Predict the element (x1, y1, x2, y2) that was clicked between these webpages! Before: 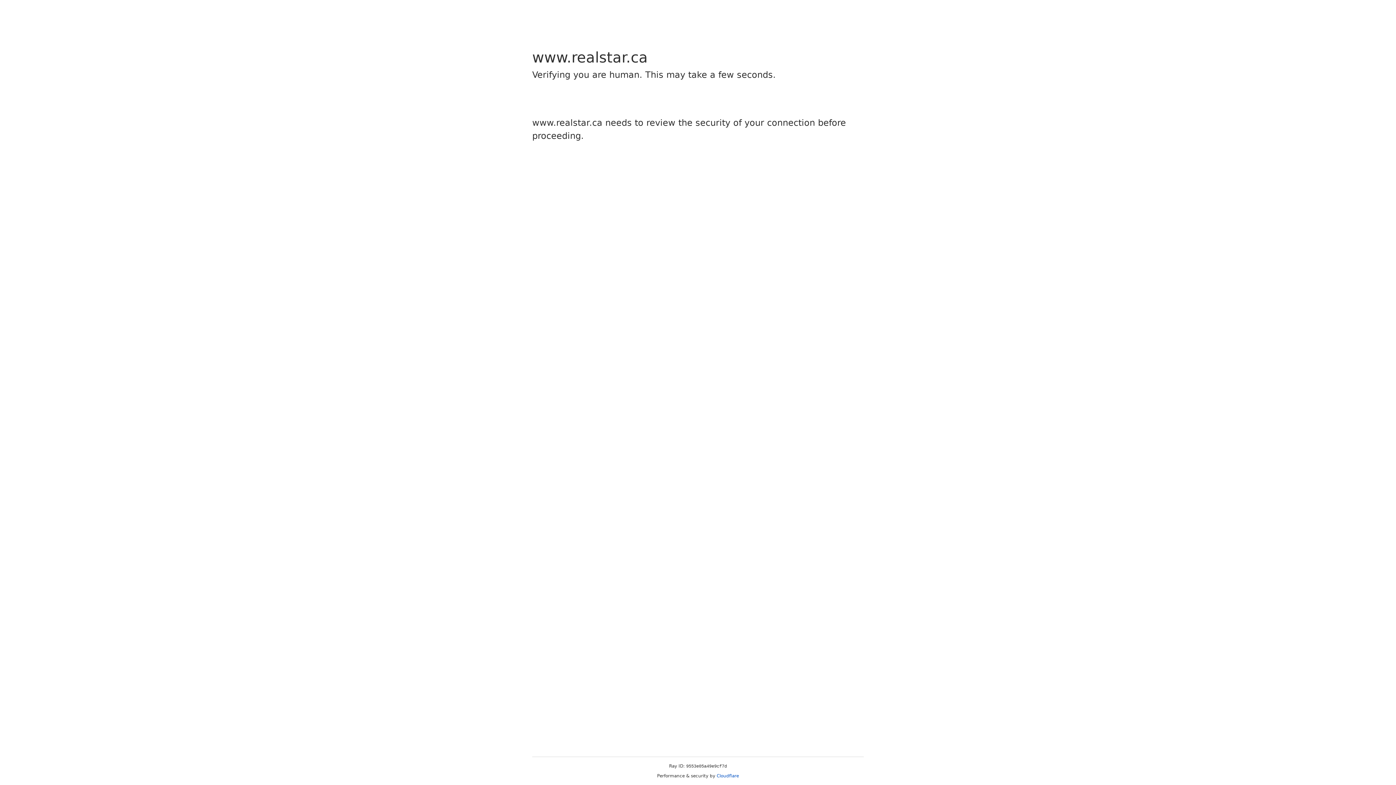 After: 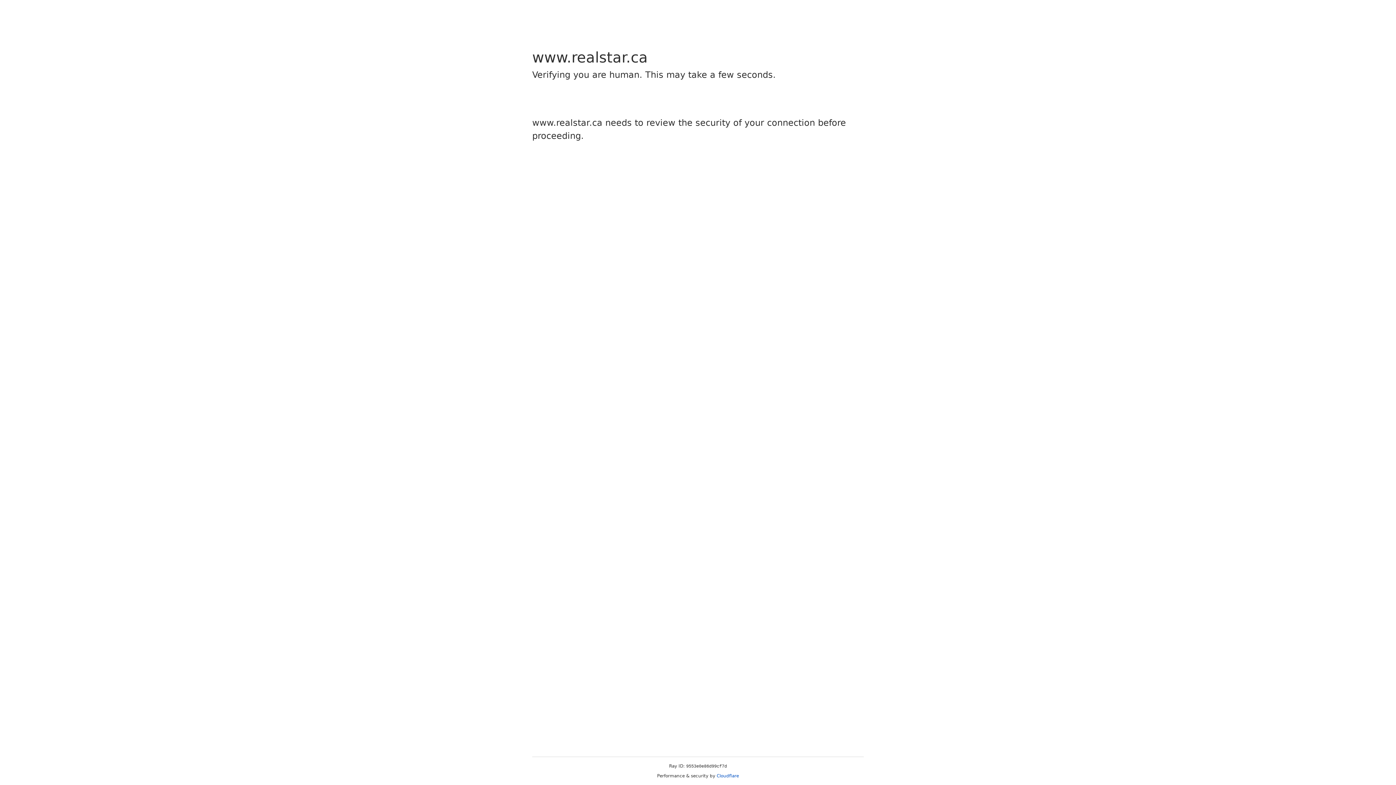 Action: label: Cloudflare bbox: (716, 773, 739, 778)